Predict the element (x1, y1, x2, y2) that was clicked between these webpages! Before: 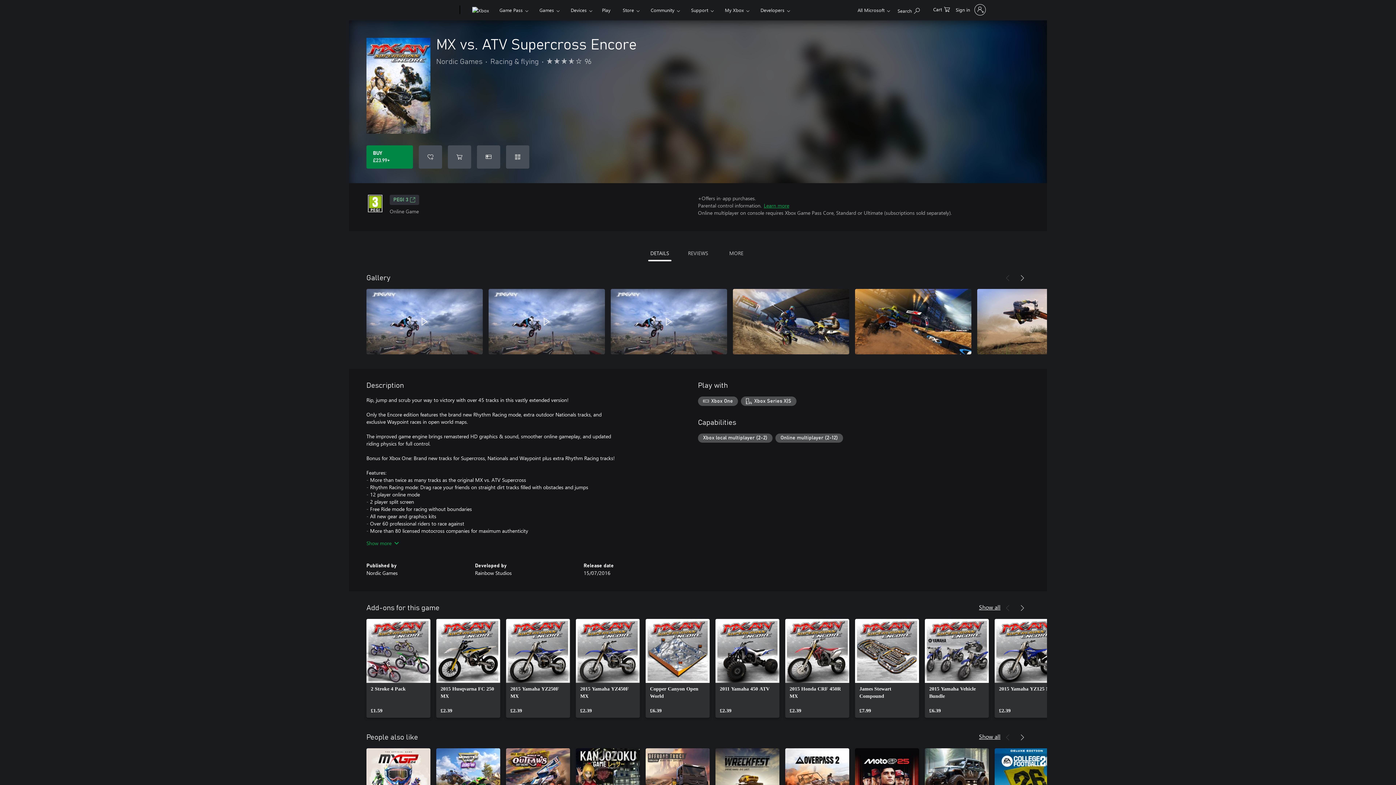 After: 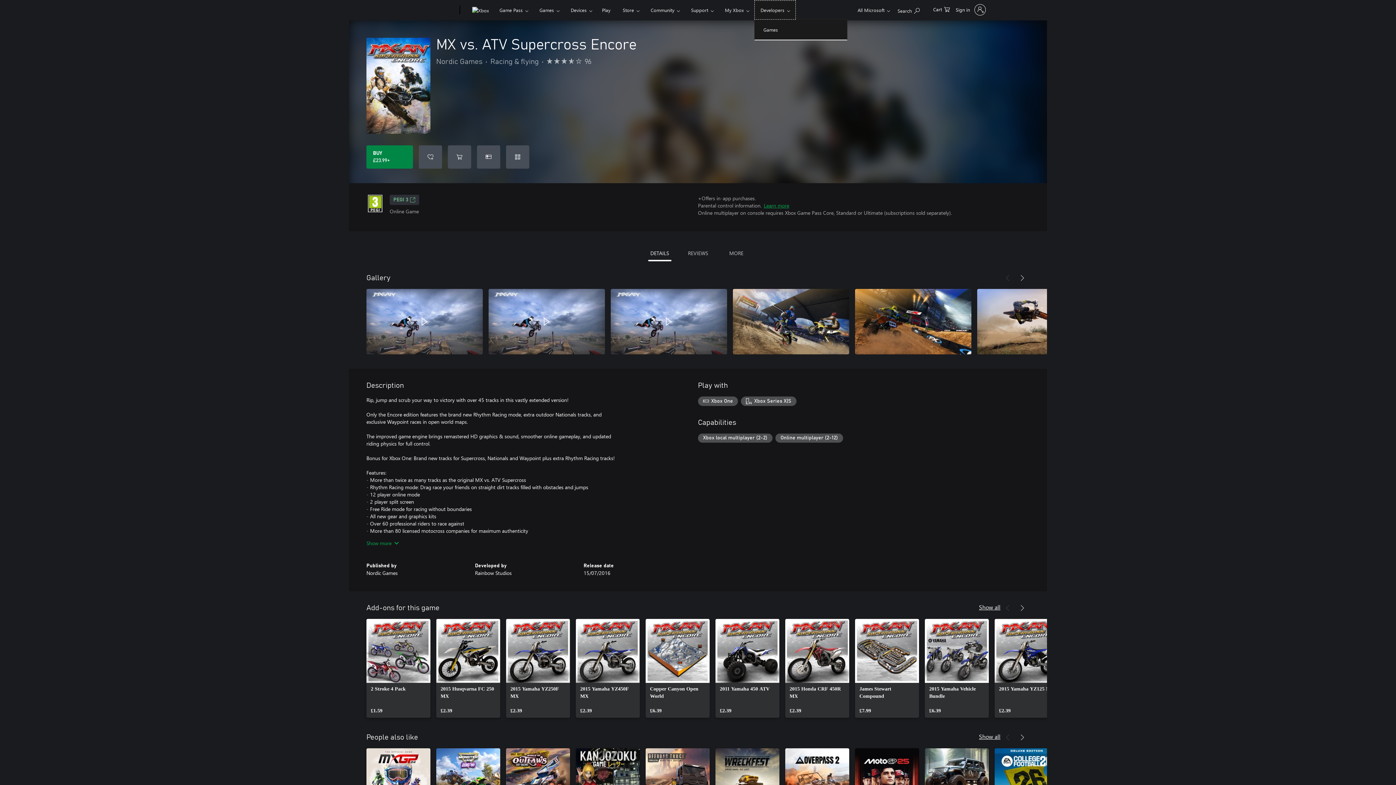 Action: bbox: (754, 0, 796, 19) label: Developers